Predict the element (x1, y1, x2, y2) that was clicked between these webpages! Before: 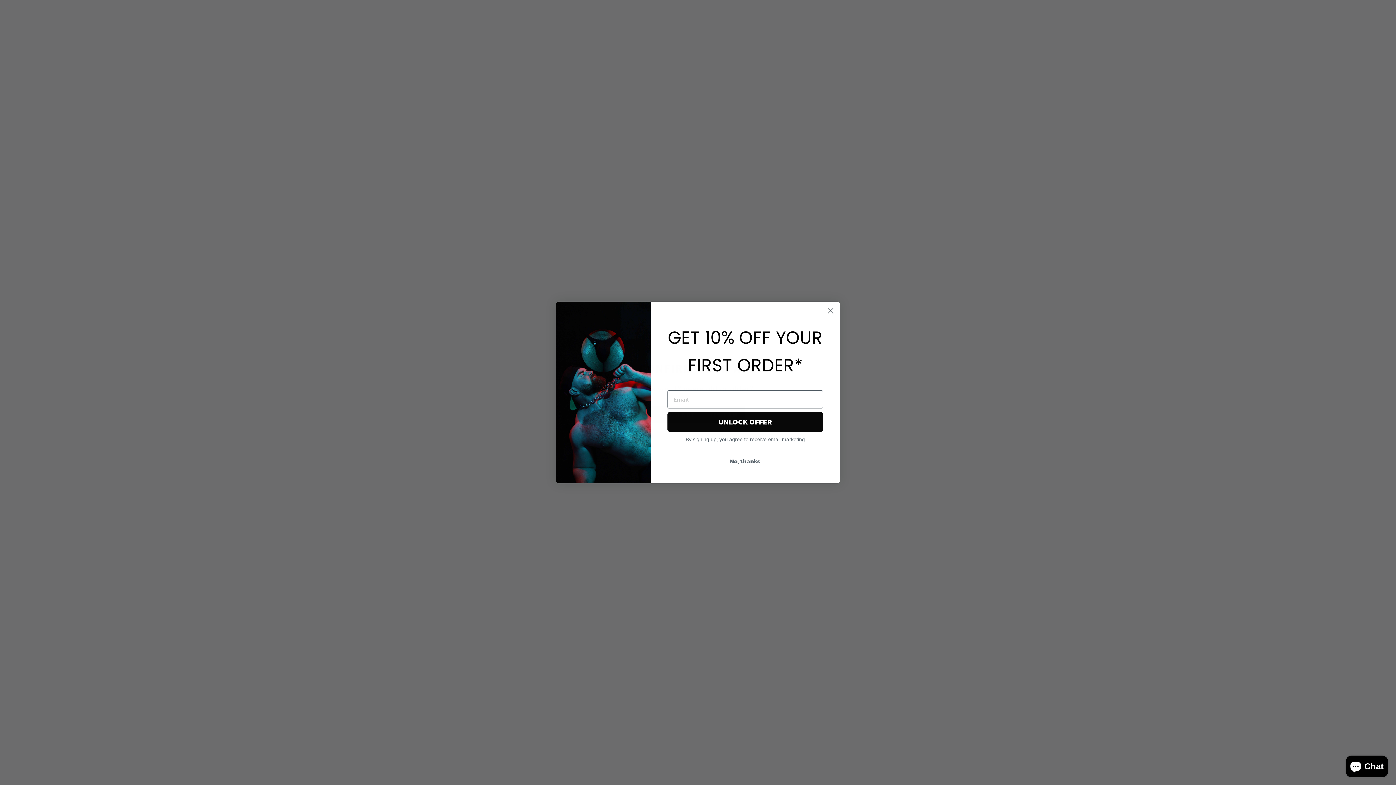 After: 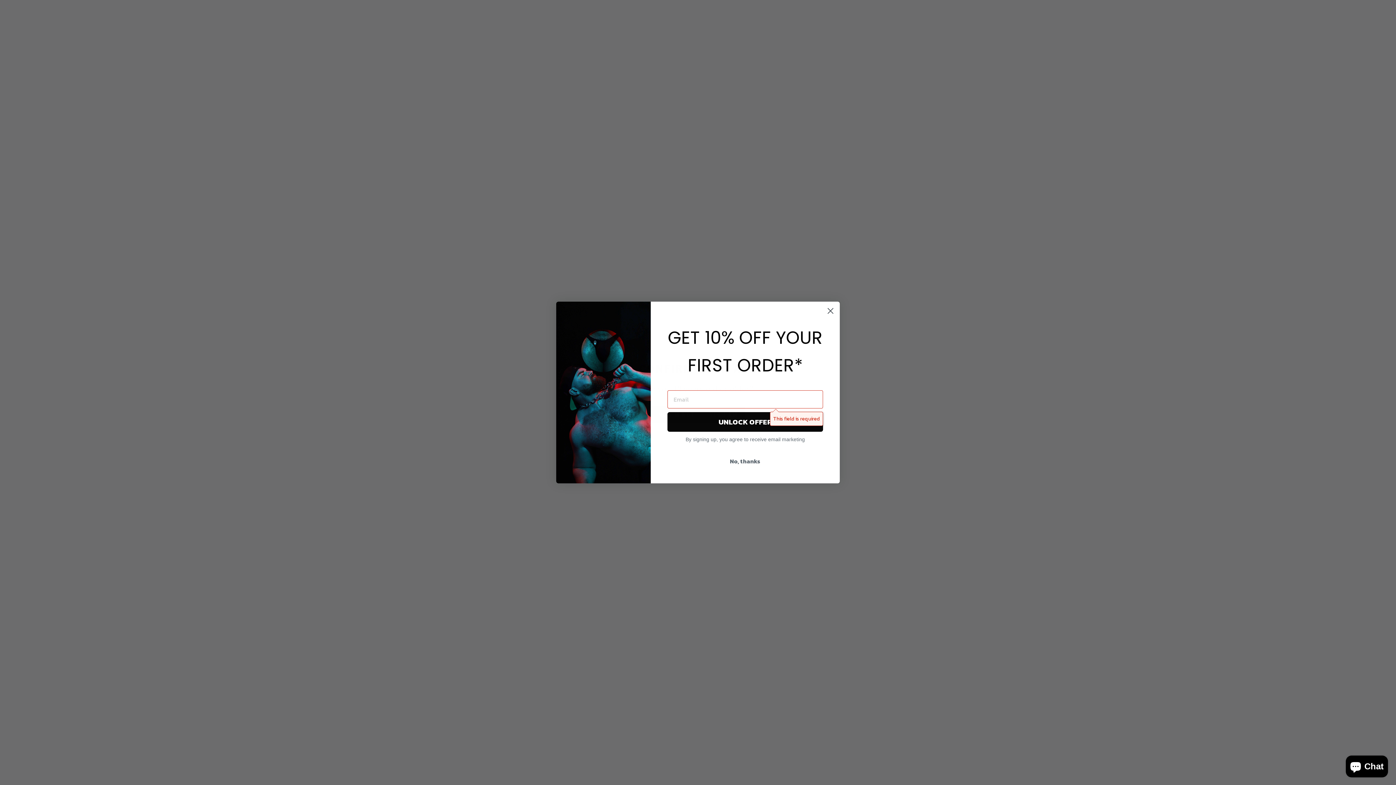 Action: label: UNLOCK OFFER bbox: (667, 412, 823, 432)